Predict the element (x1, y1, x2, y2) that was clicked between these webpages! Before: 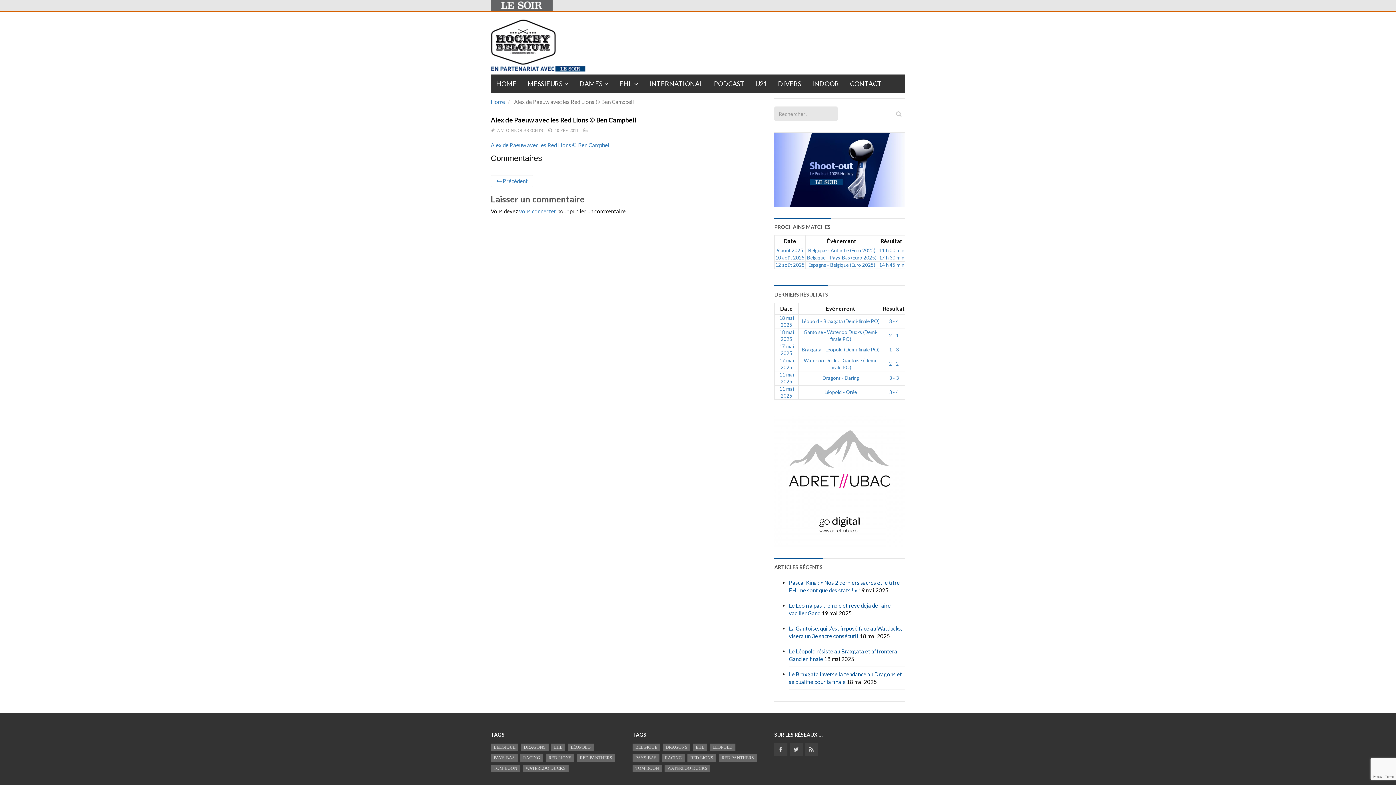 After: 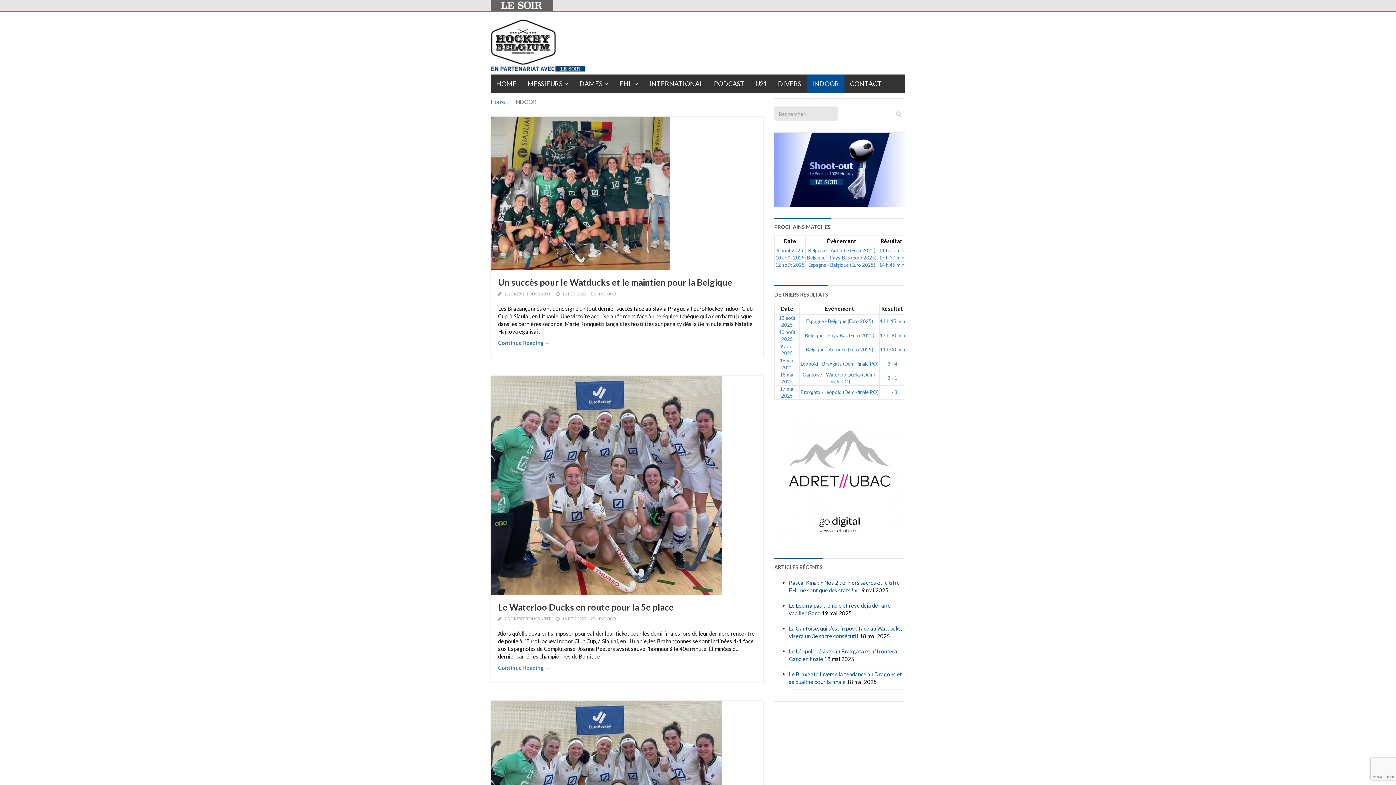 Action: bbox: (806, 74, 844, 92) label: INDOOR